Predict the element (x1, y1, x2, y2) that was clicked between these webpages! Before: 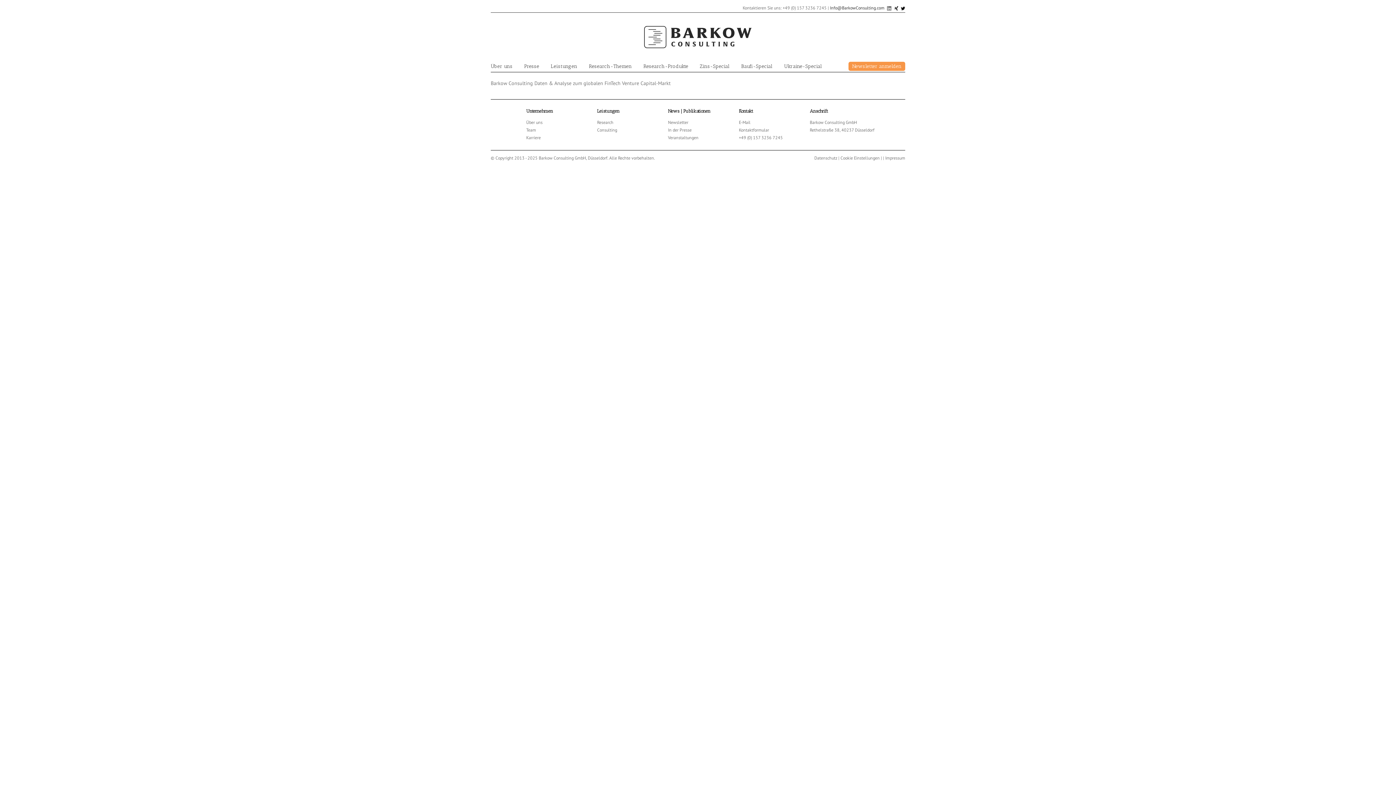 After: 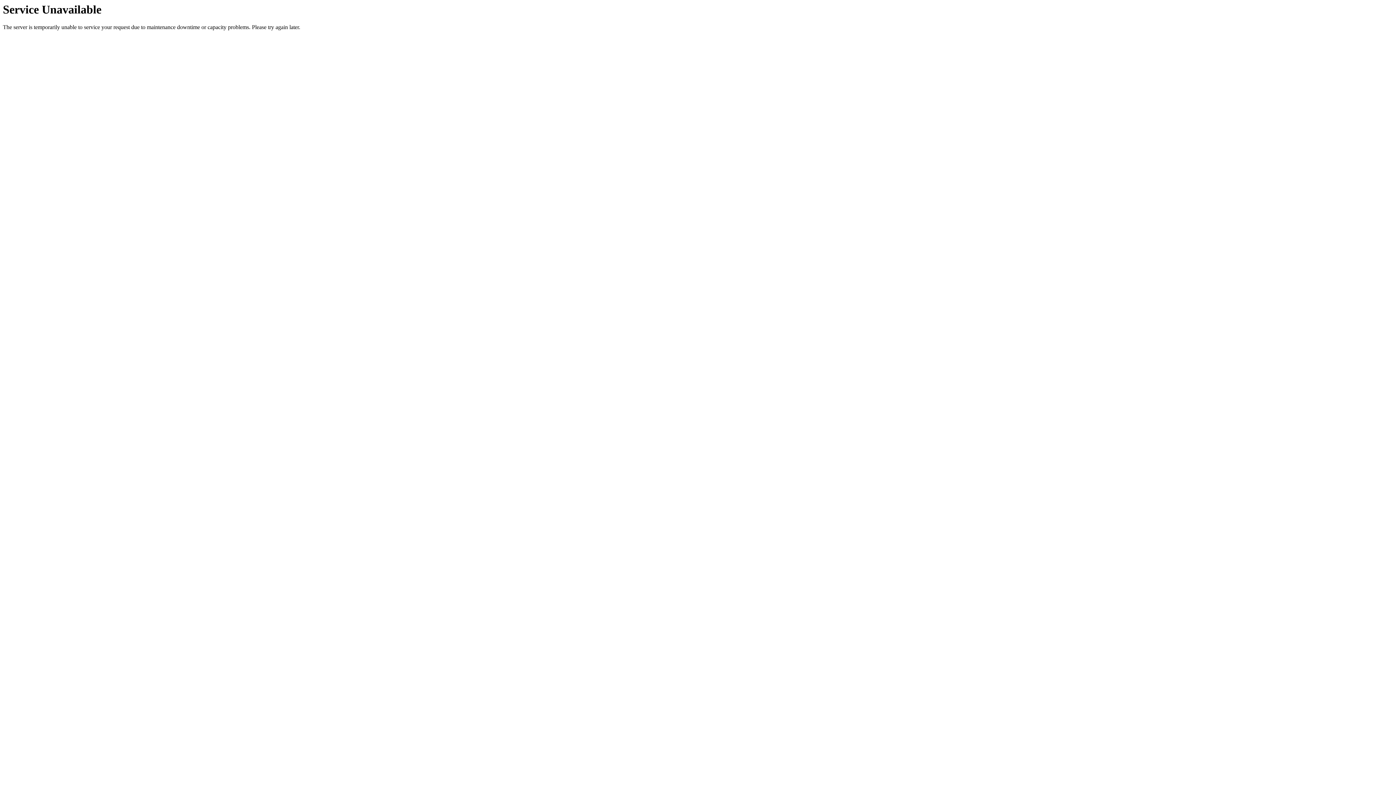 Action: label: Cookie Einstellungen bbox: (840, 155, 880, 160)